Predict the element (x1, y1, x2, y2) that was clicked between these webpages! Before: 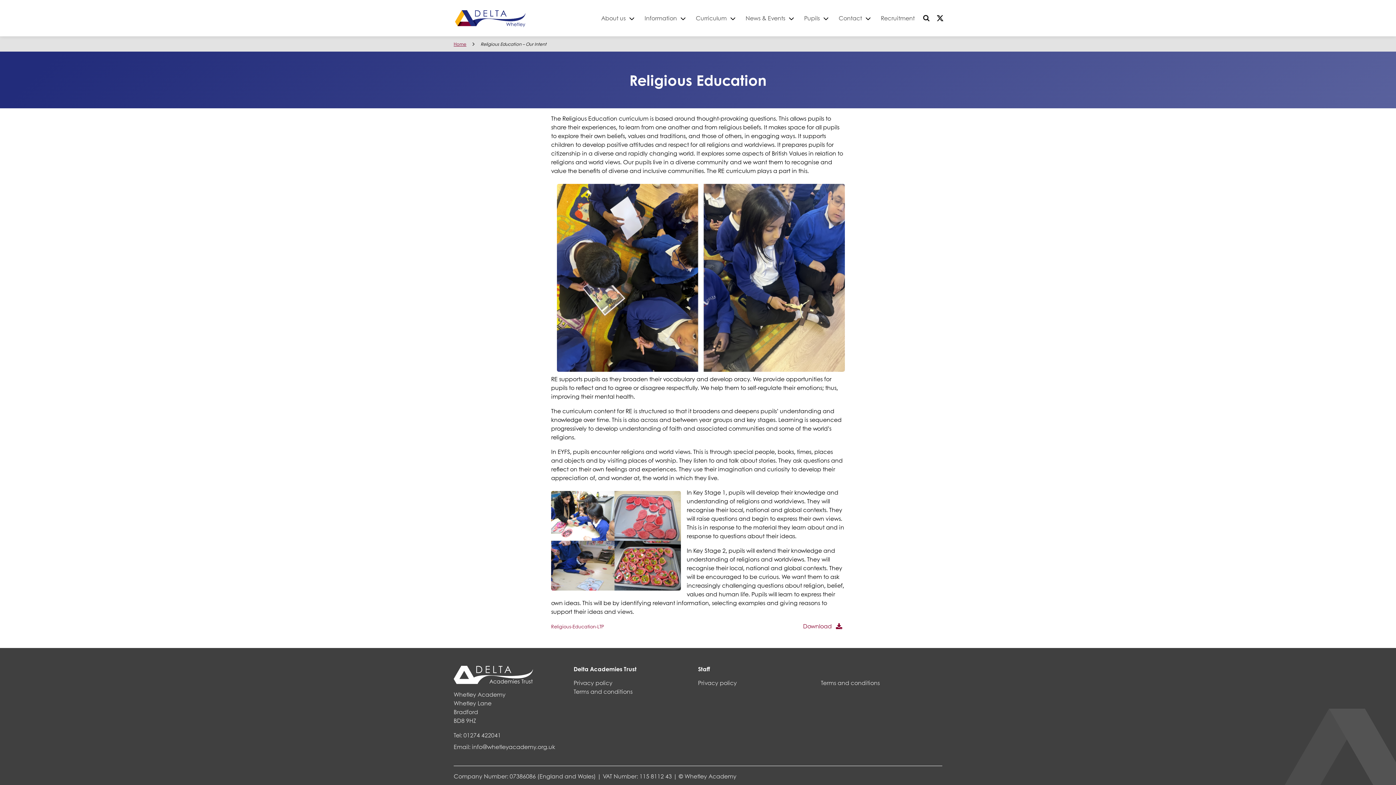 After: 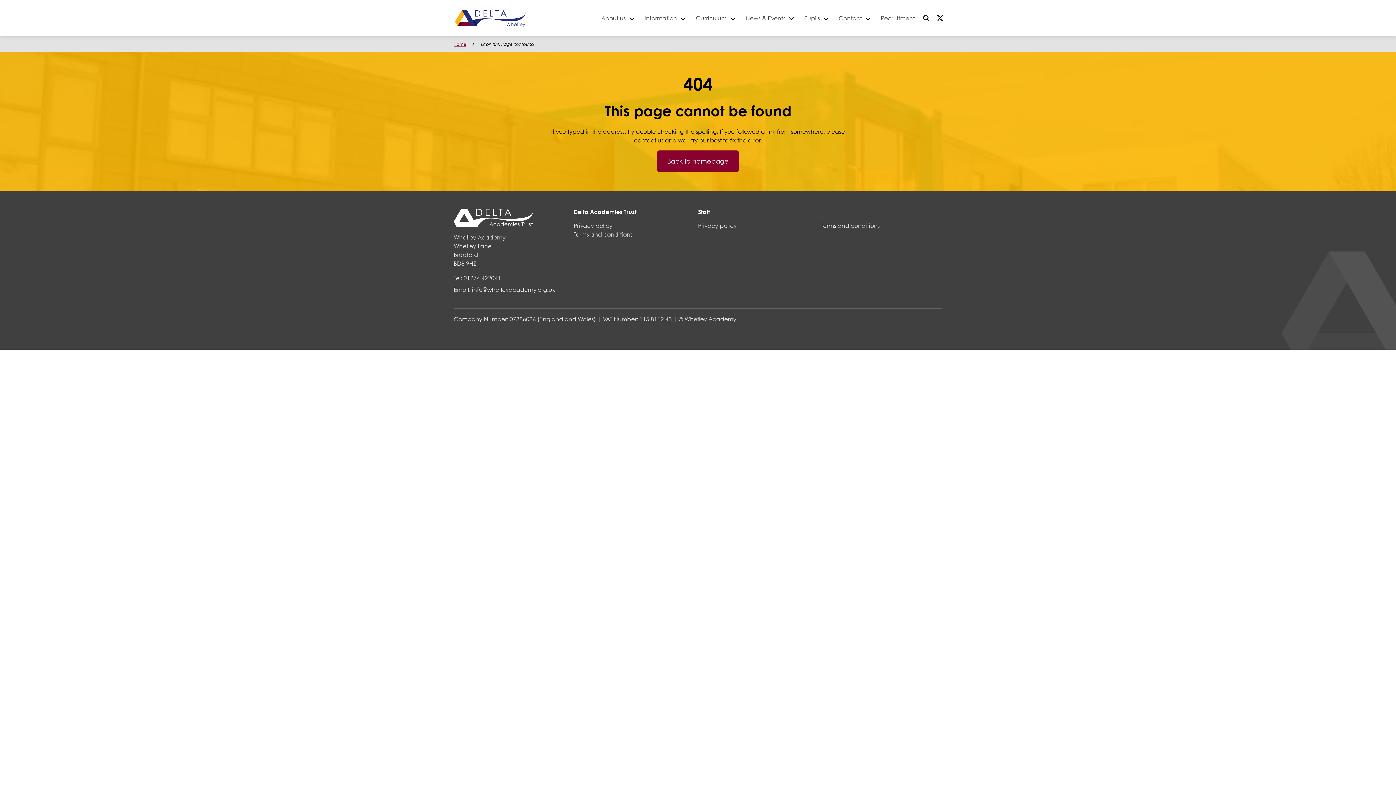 Action: bbox: (573, 678, 612, 687) label: Privacy policy